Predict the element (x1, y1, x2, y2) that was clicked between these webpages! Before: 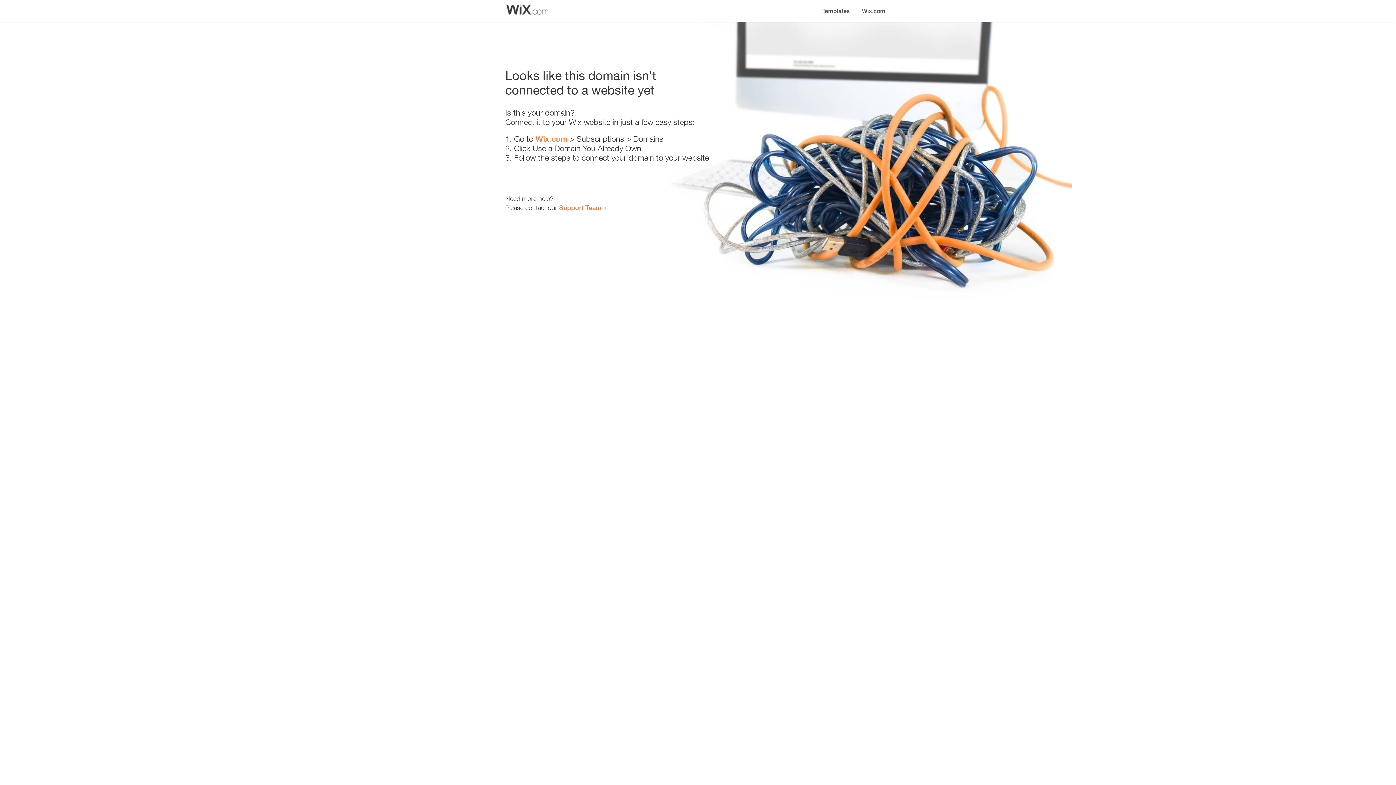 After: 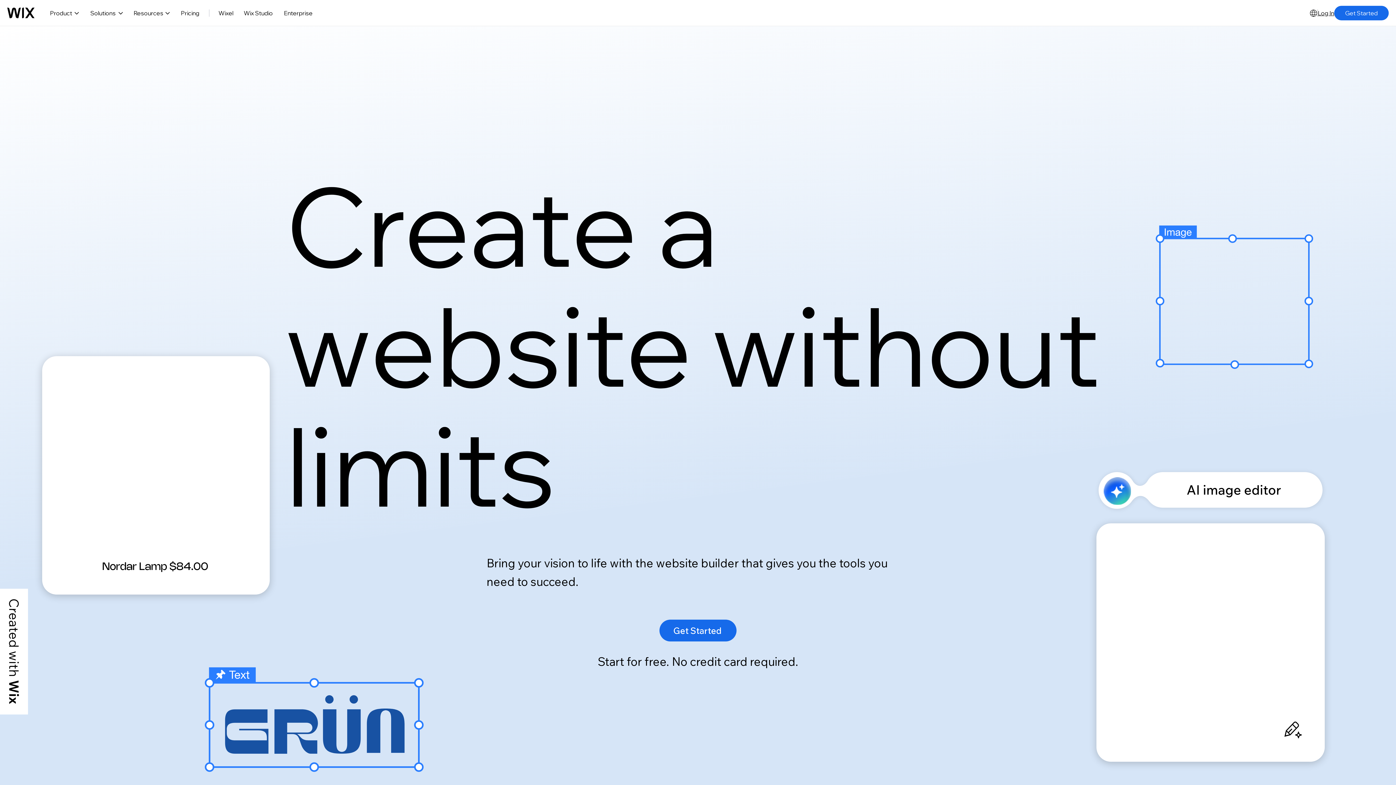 Action: label: Wix.com bbox: (856, 0, 890, 14)